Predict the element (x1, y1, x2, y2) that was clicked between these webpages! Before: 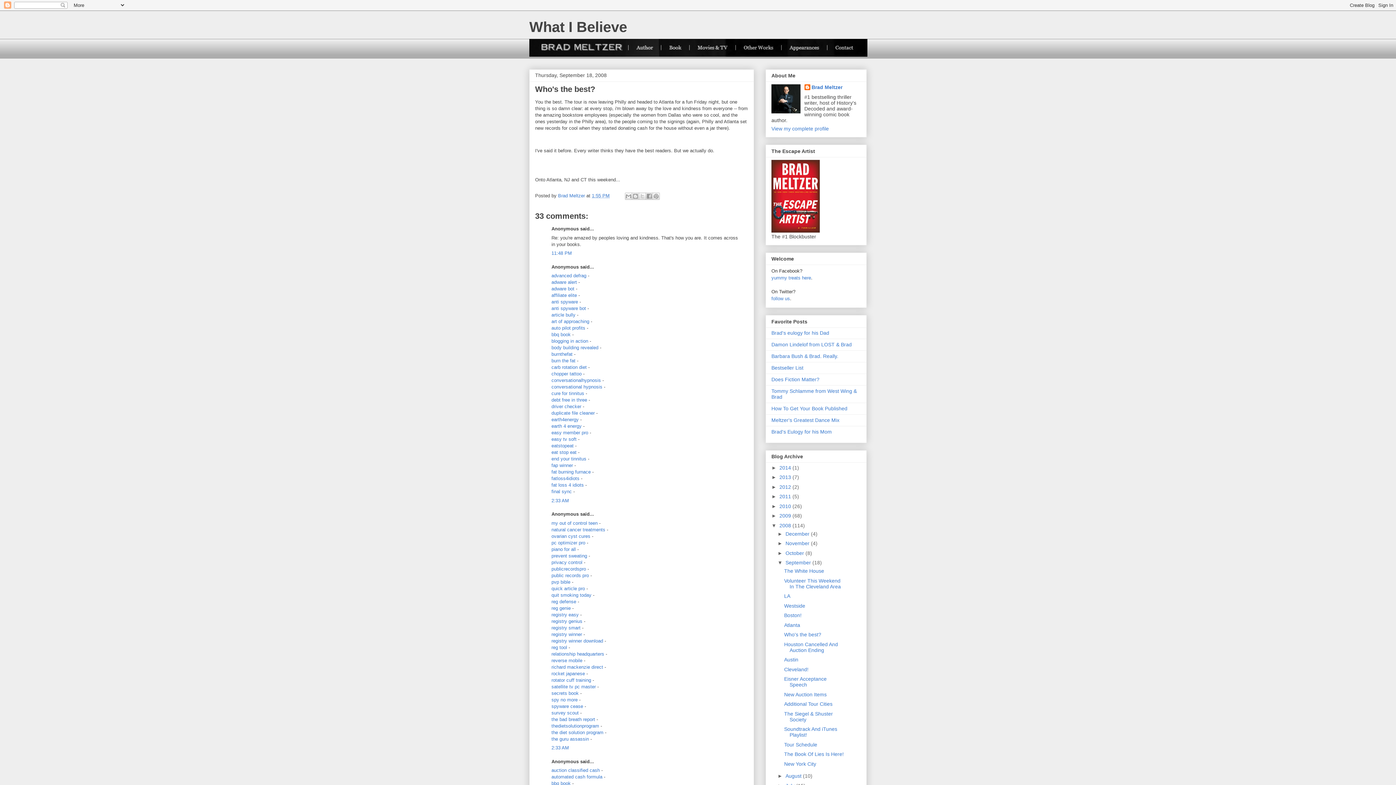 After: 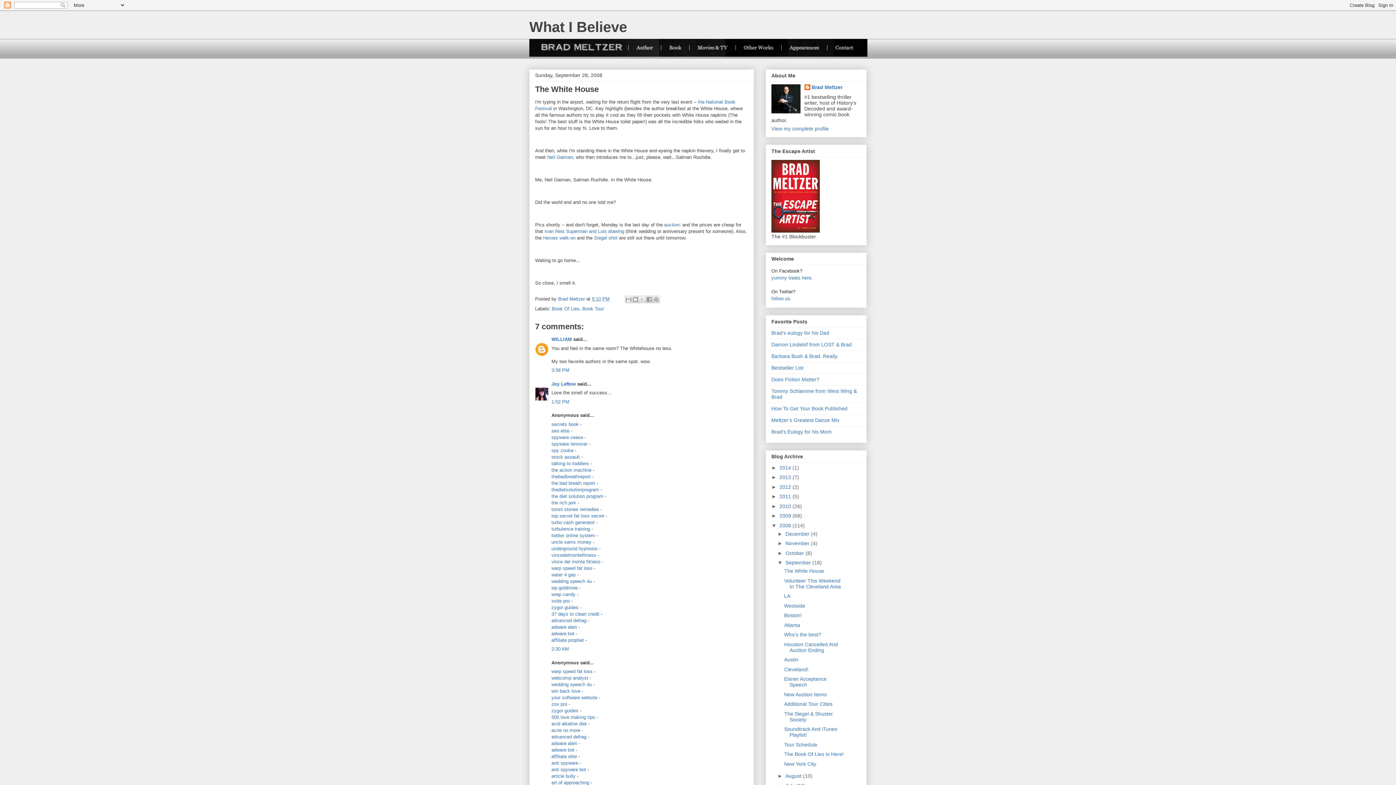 Action: bbox: (784, 568, 824, 574) label: The White House